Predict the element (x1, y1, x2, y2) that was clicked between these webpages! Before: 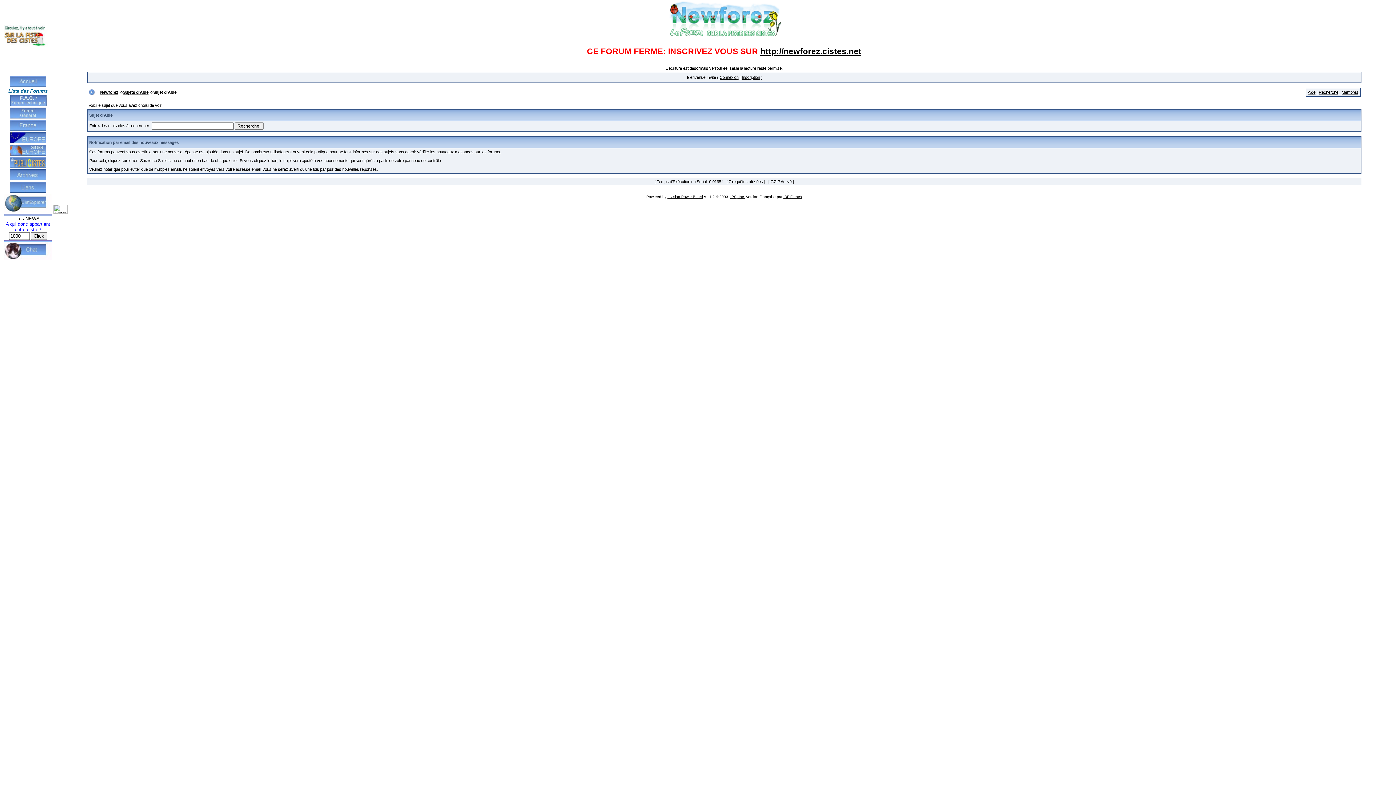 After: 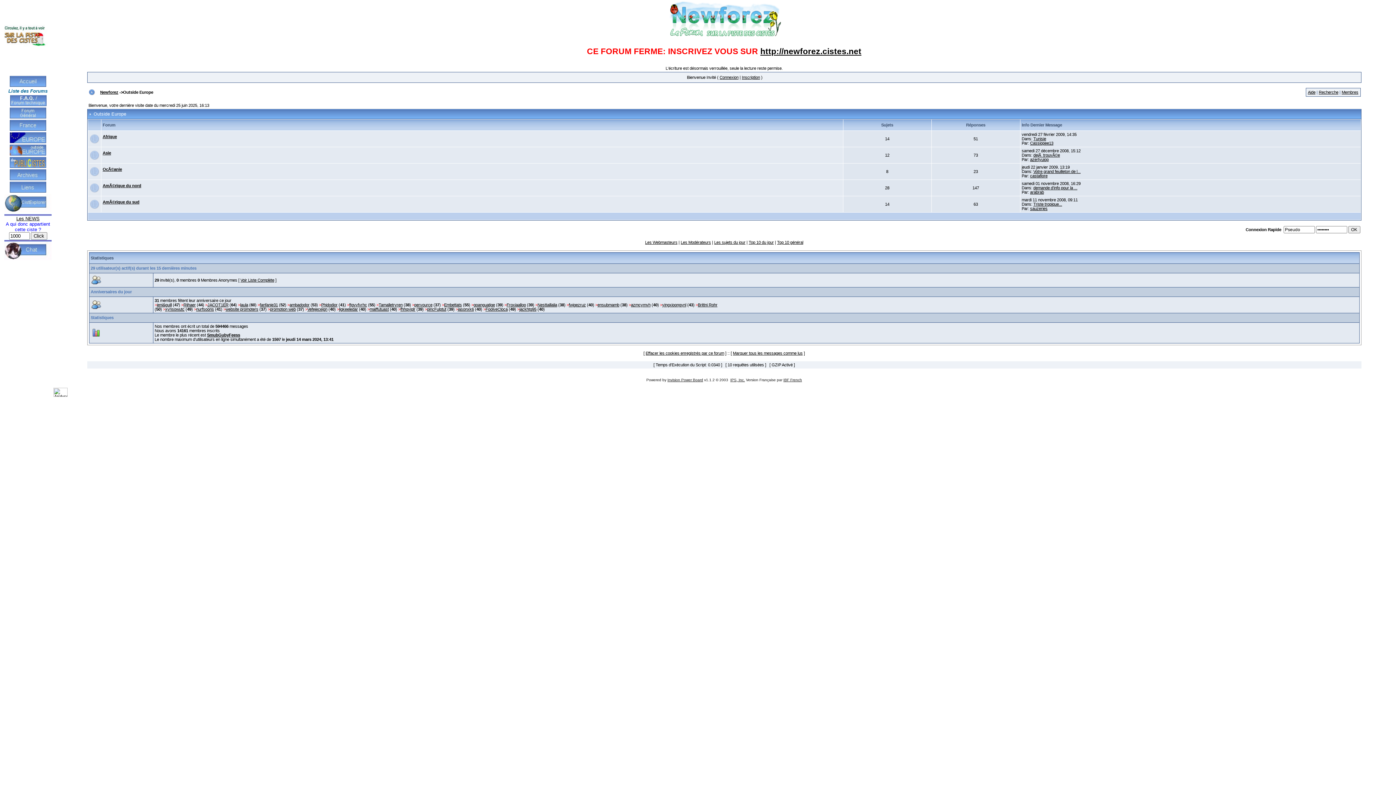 Action: bbox: (9, 152, 46, 156)